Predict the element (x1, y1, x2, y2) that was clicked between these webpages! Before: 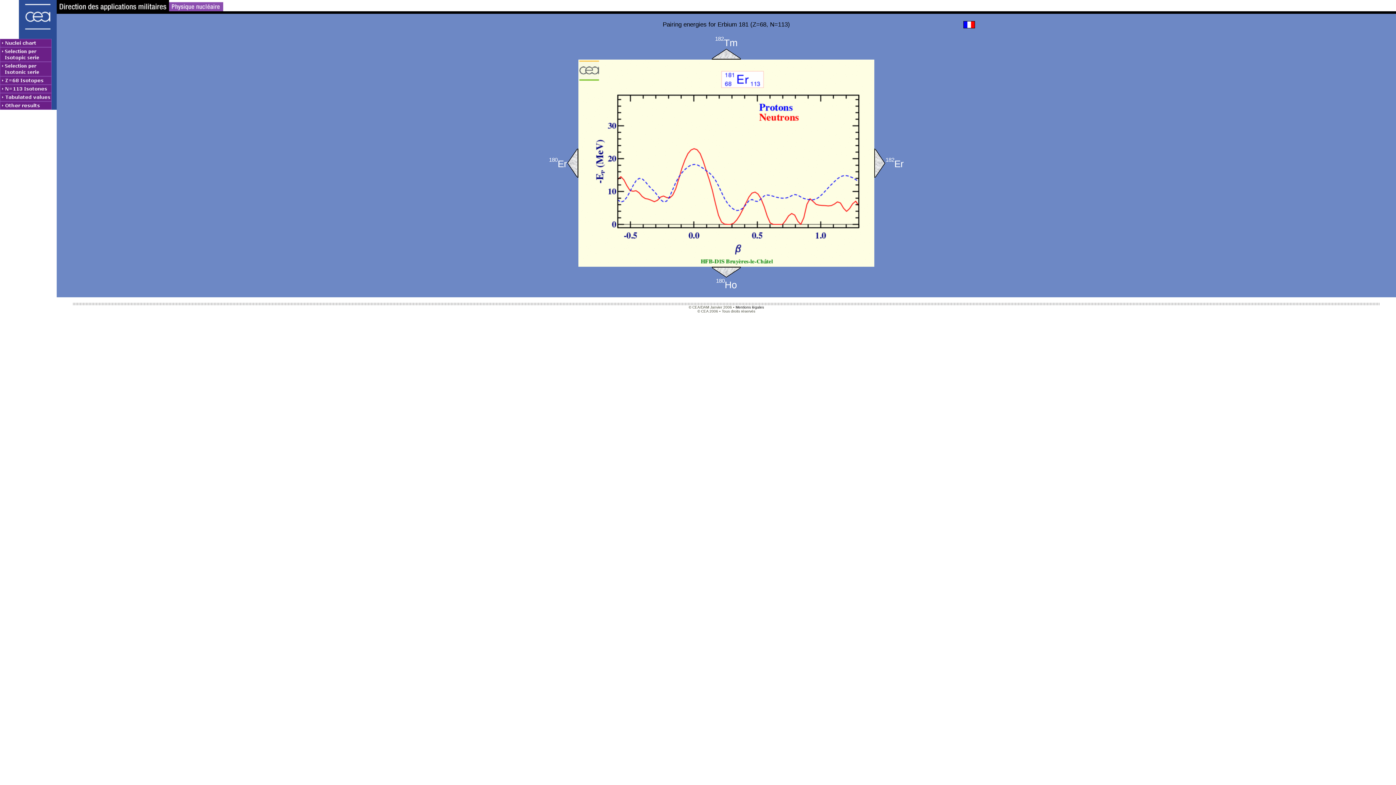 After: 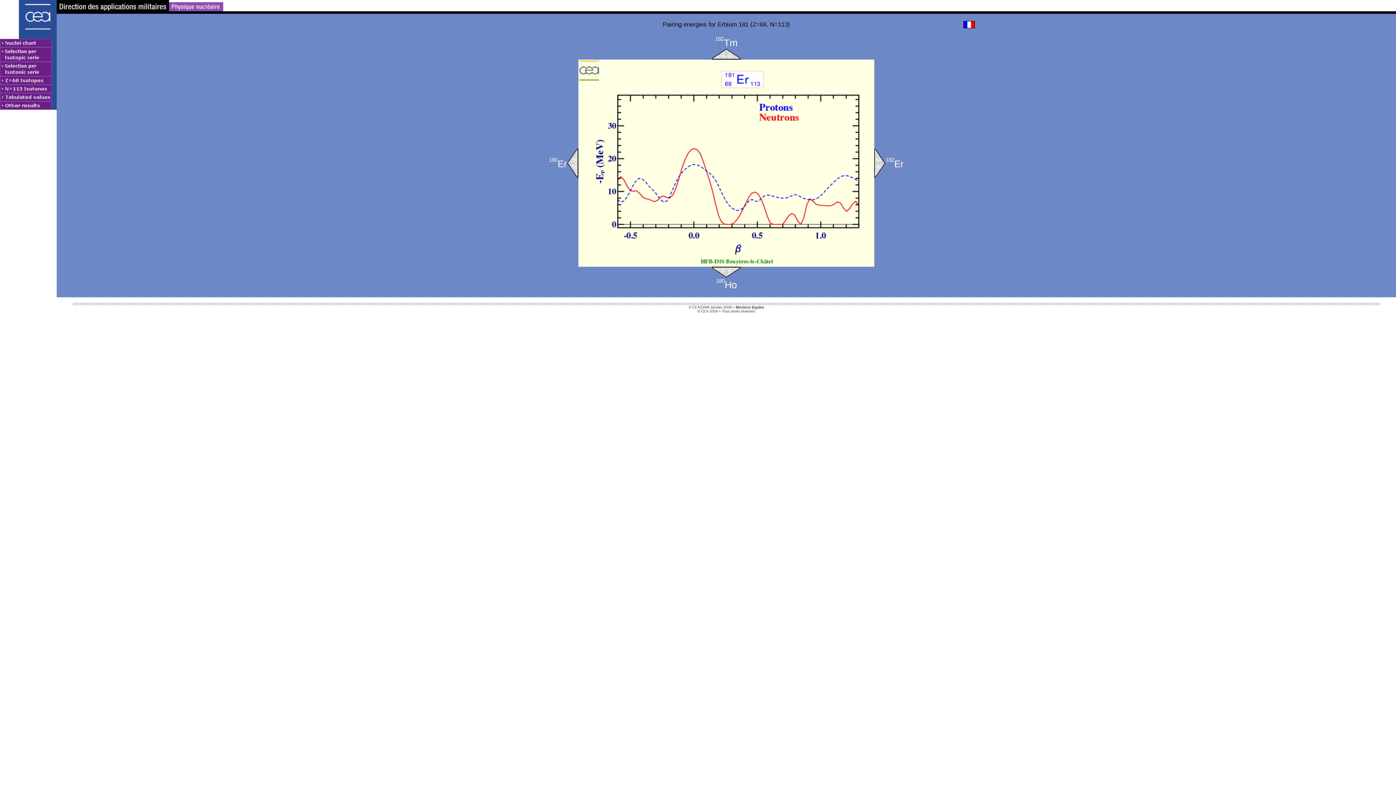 Action: bbox: (578, 59, 874, 266)